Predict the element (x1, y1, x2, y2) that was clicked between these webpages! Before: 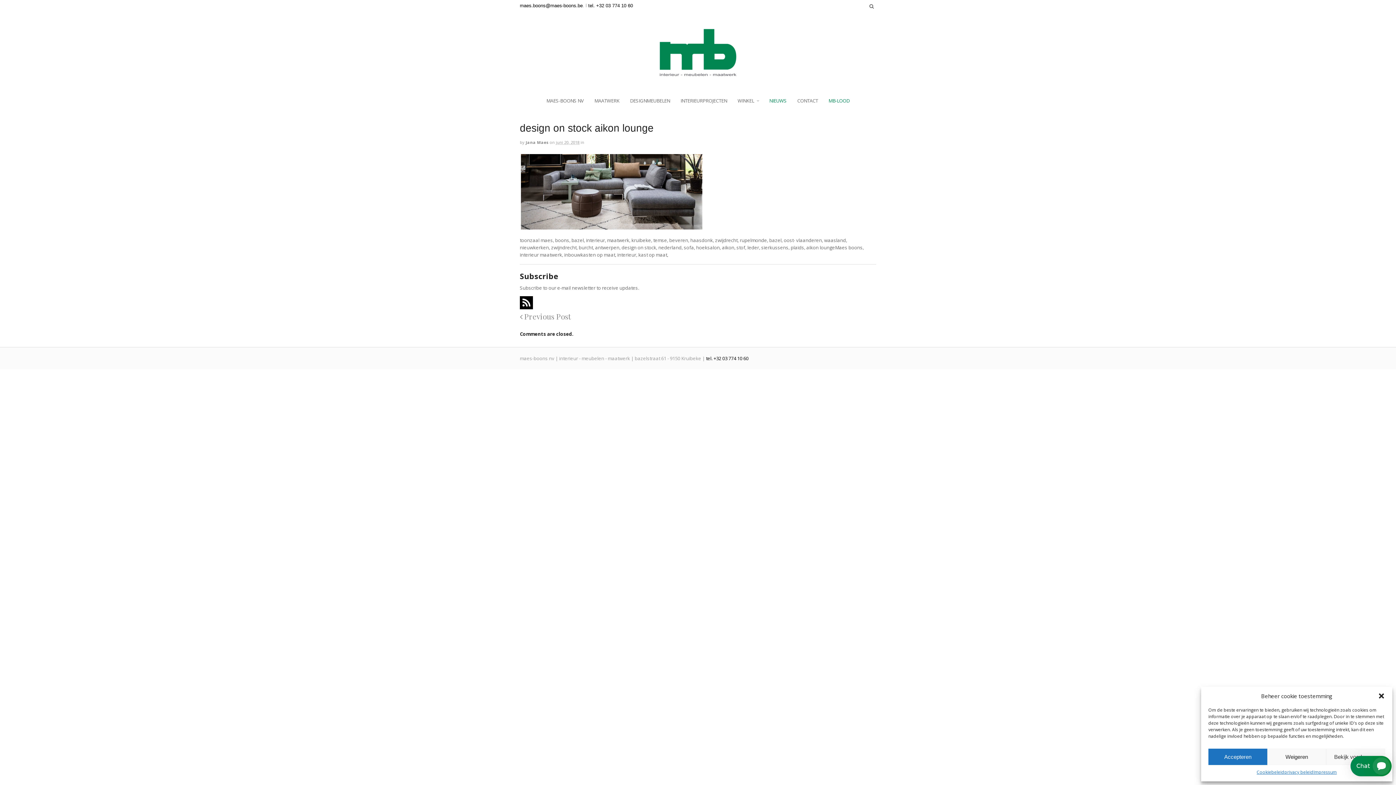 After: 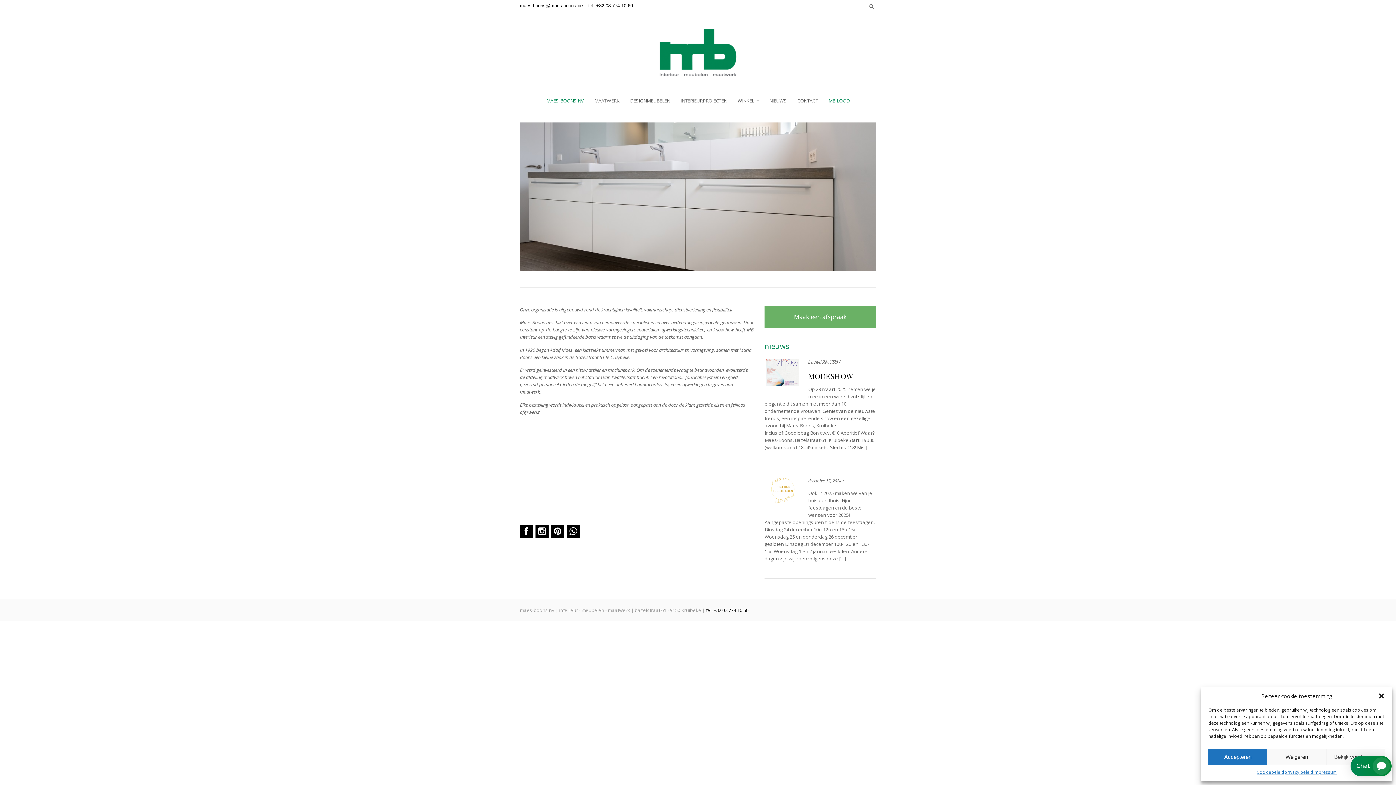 Action: bbox: (541, 93, 588, 108) label: MAES-BOONS NV